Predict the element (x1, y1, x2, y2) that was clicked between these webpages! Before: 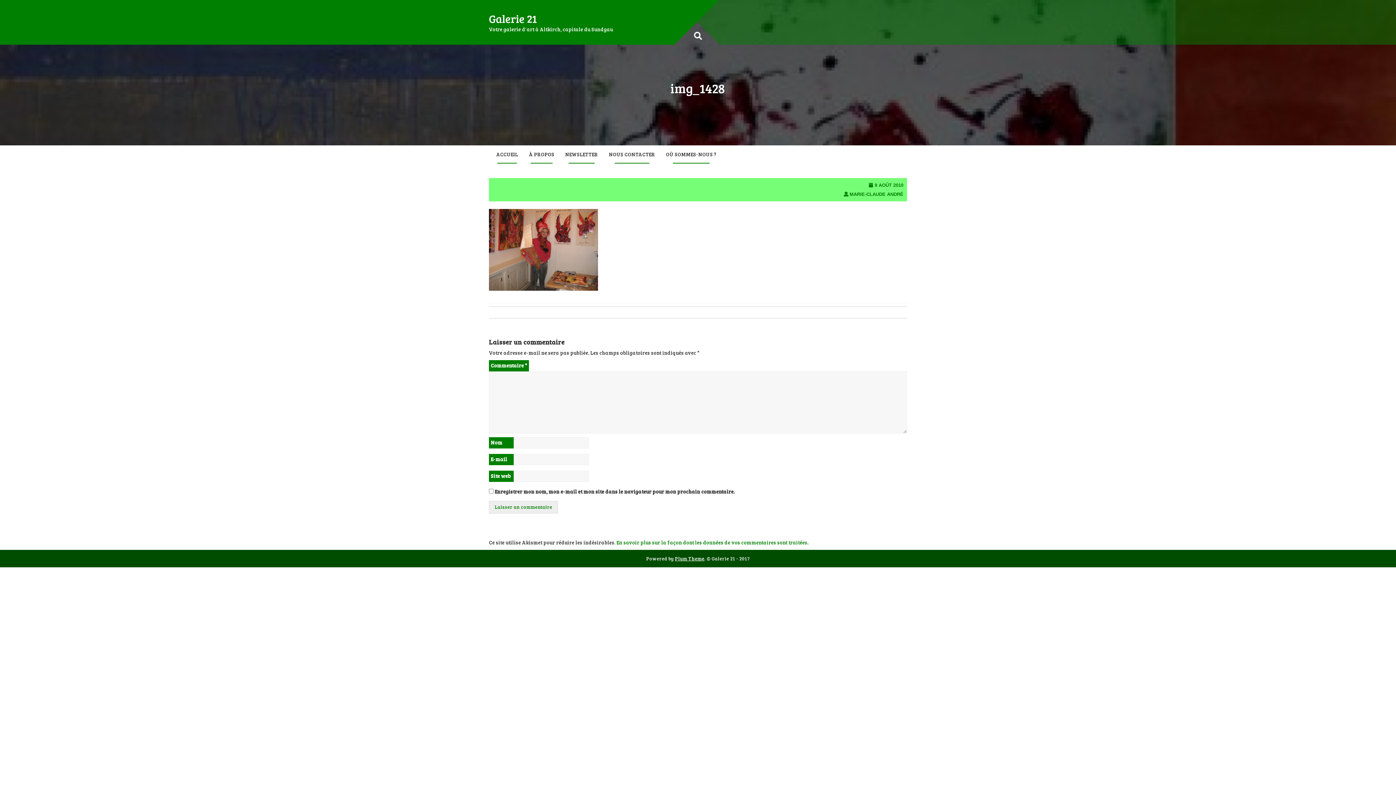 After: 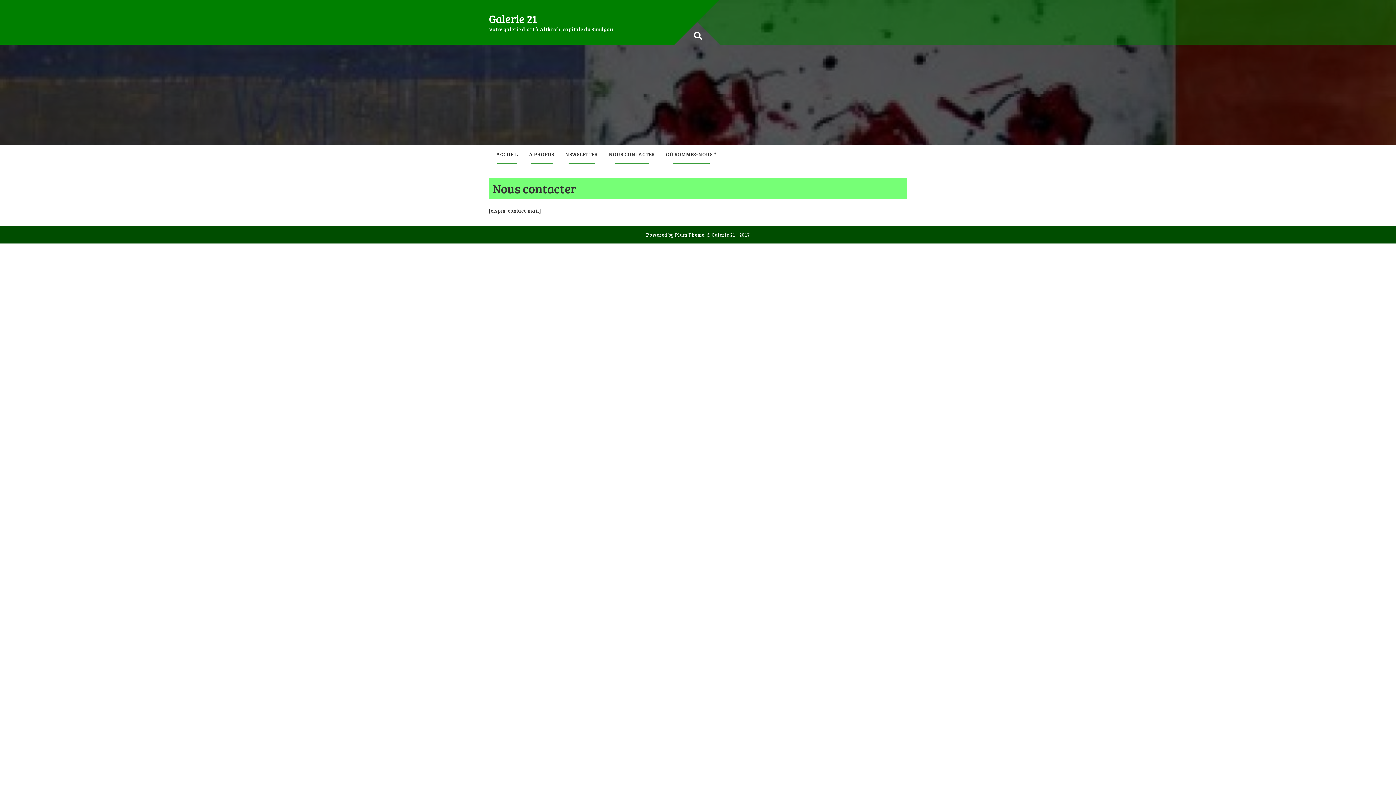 Action: bbox: (603, 145, 660, 163) label: NOUS CONTACTER